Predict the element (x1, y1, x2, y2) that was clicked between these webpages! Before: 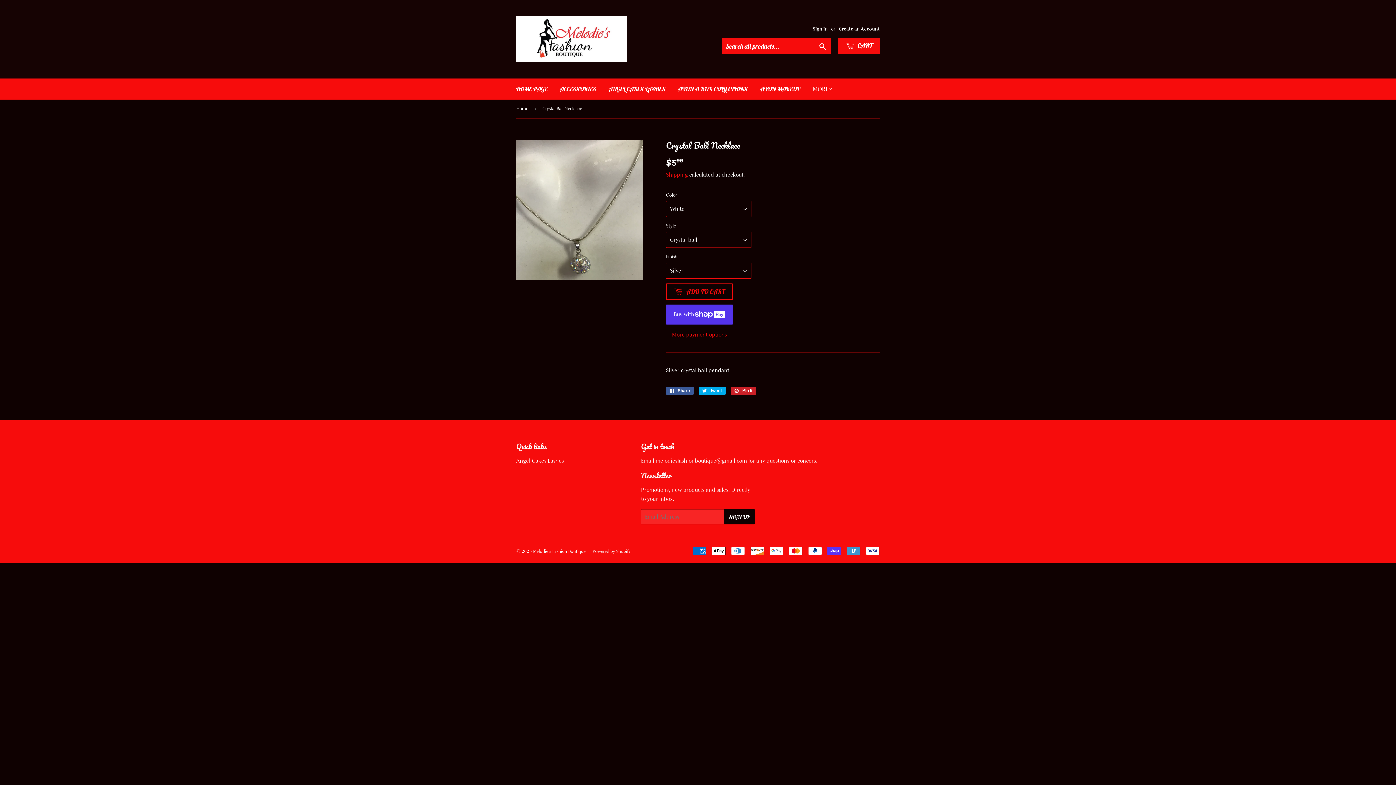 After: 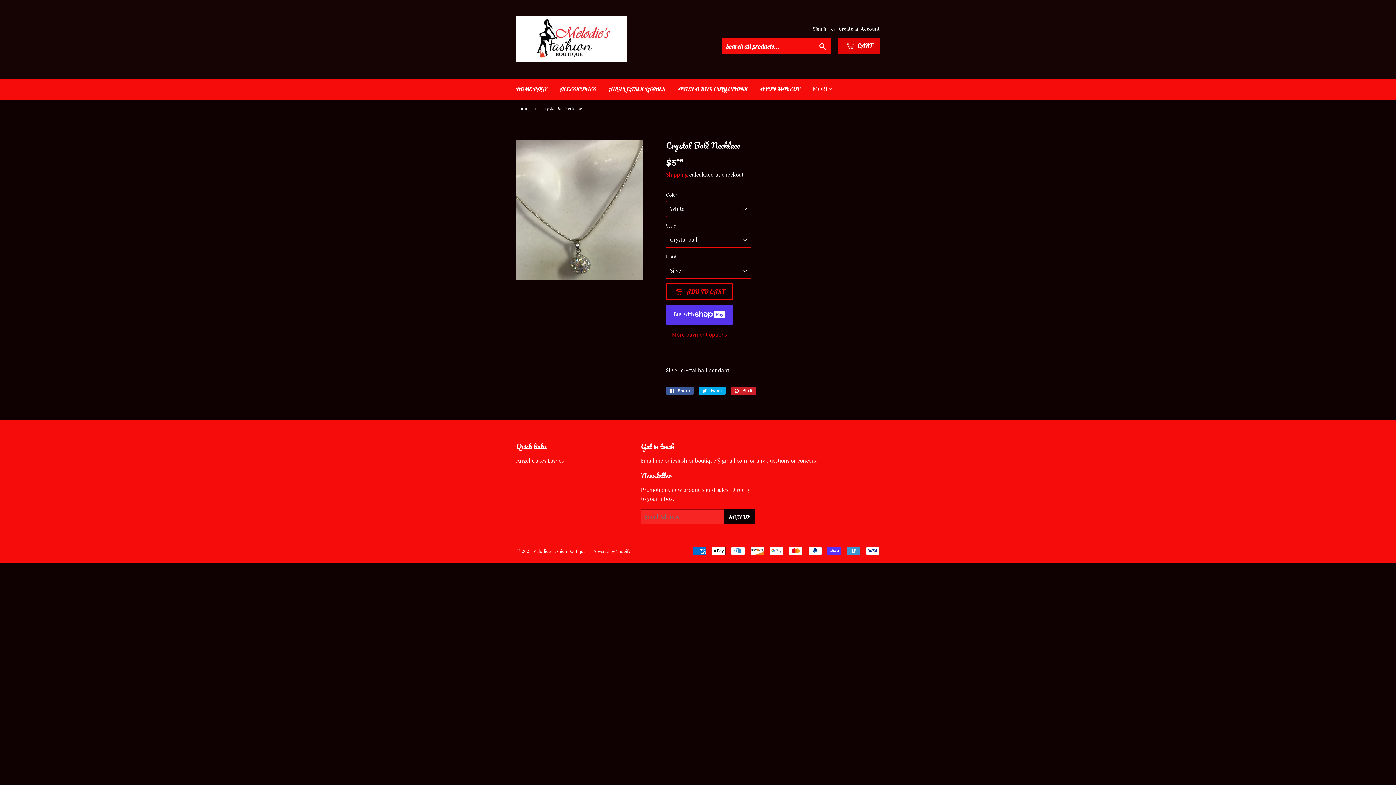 Action: label:  CART bbox: (838, 38, 880, 54)